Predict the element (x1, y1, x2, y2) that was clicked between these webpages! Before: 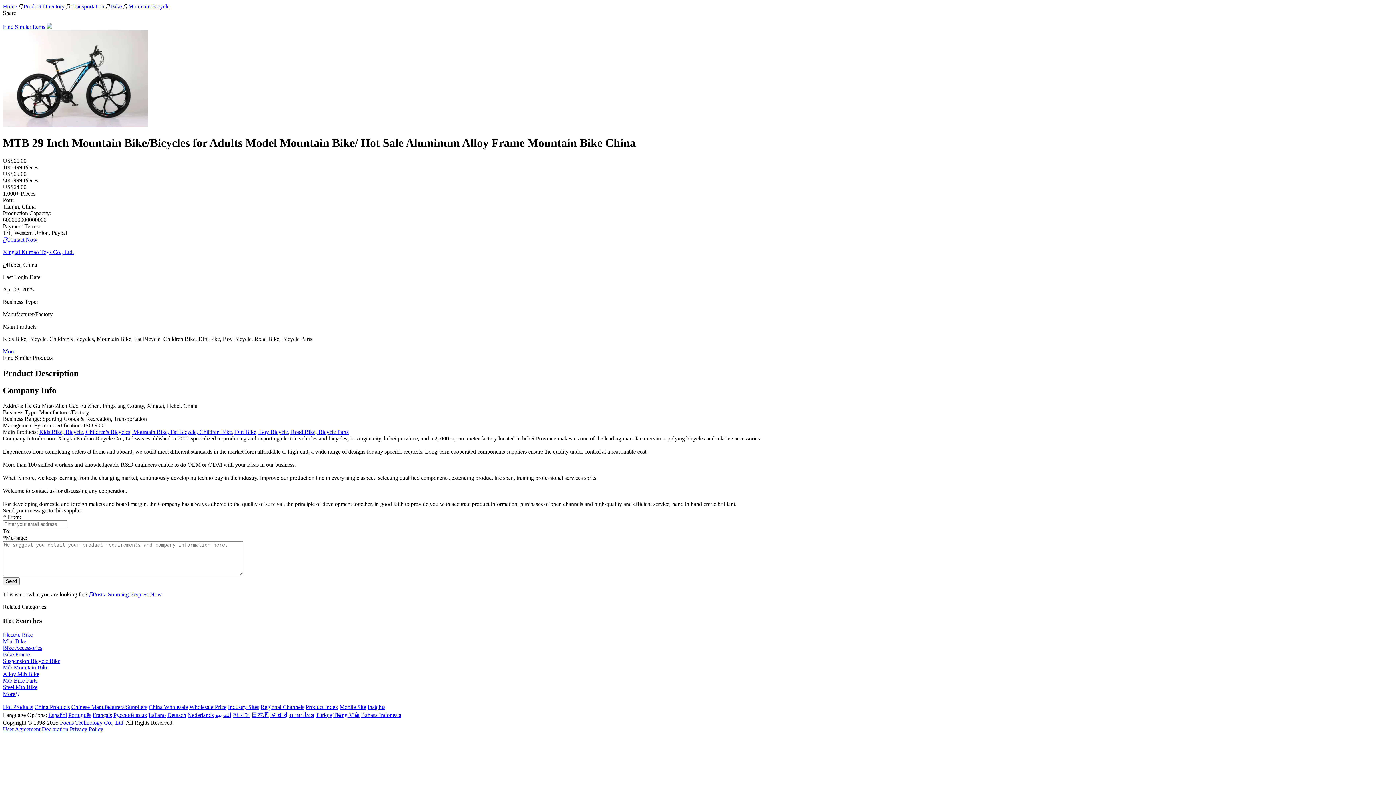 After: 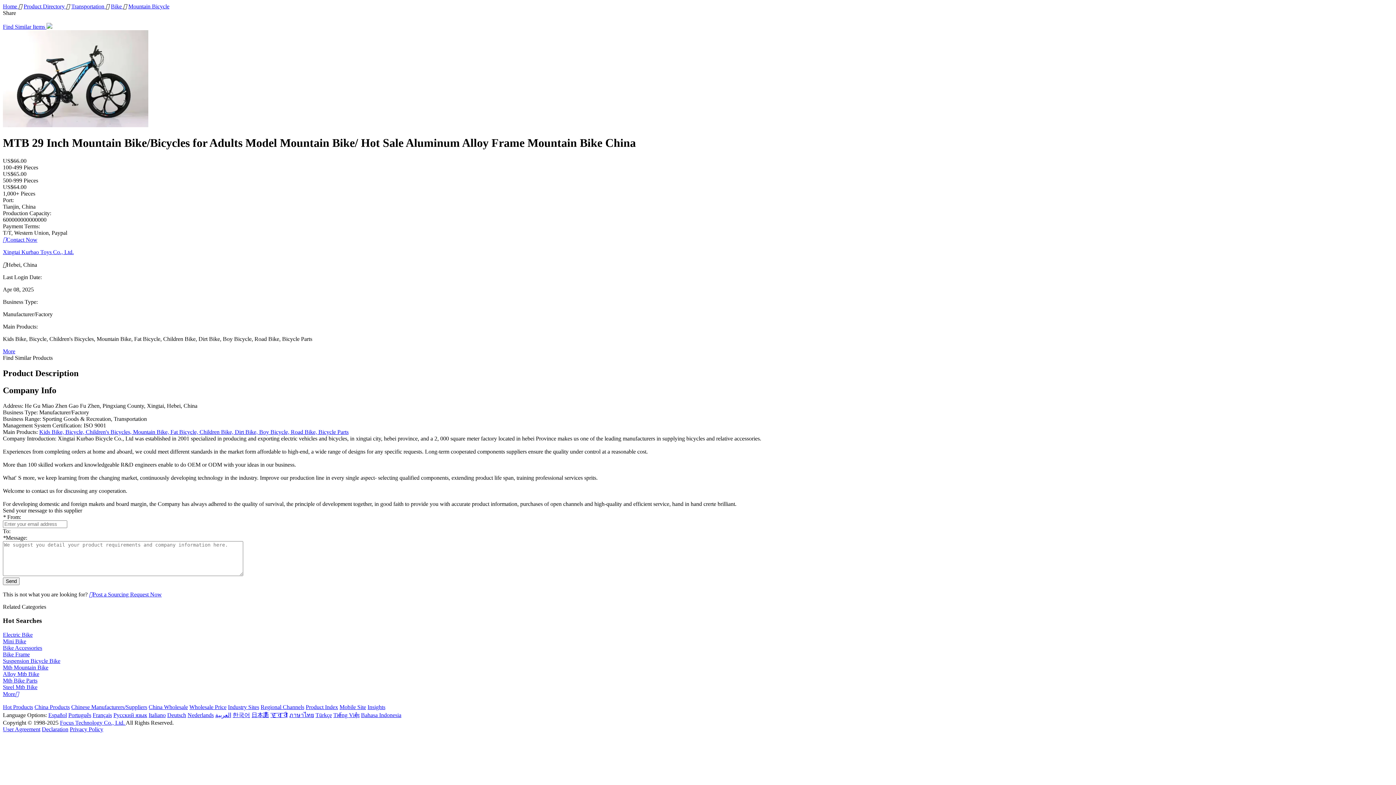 Action: label: Mini Bike bbox: (2, 638, 26, 644)